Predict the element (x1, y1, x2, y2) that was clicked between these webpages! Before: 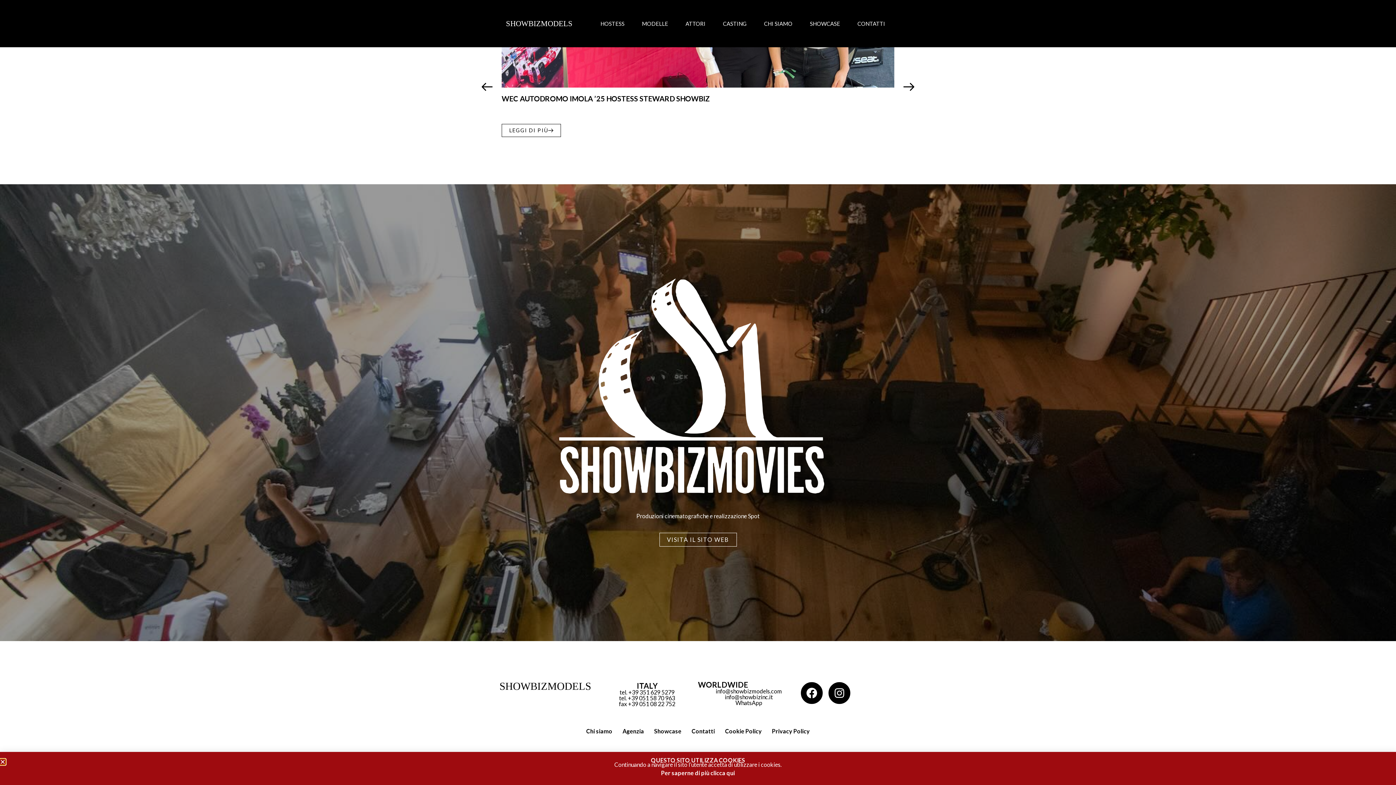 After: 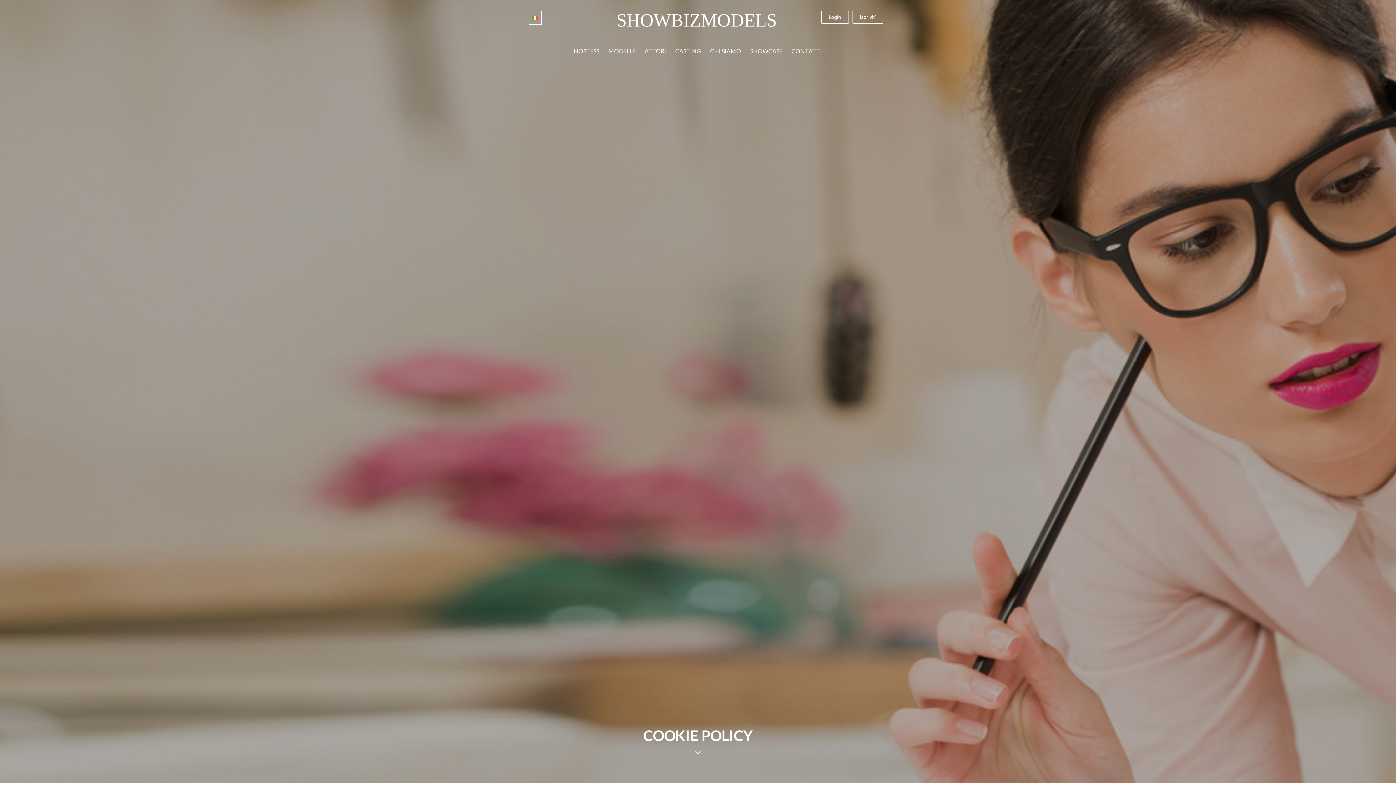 Action: label: Cookie Policy bbox: (720, 726, 767, 737)